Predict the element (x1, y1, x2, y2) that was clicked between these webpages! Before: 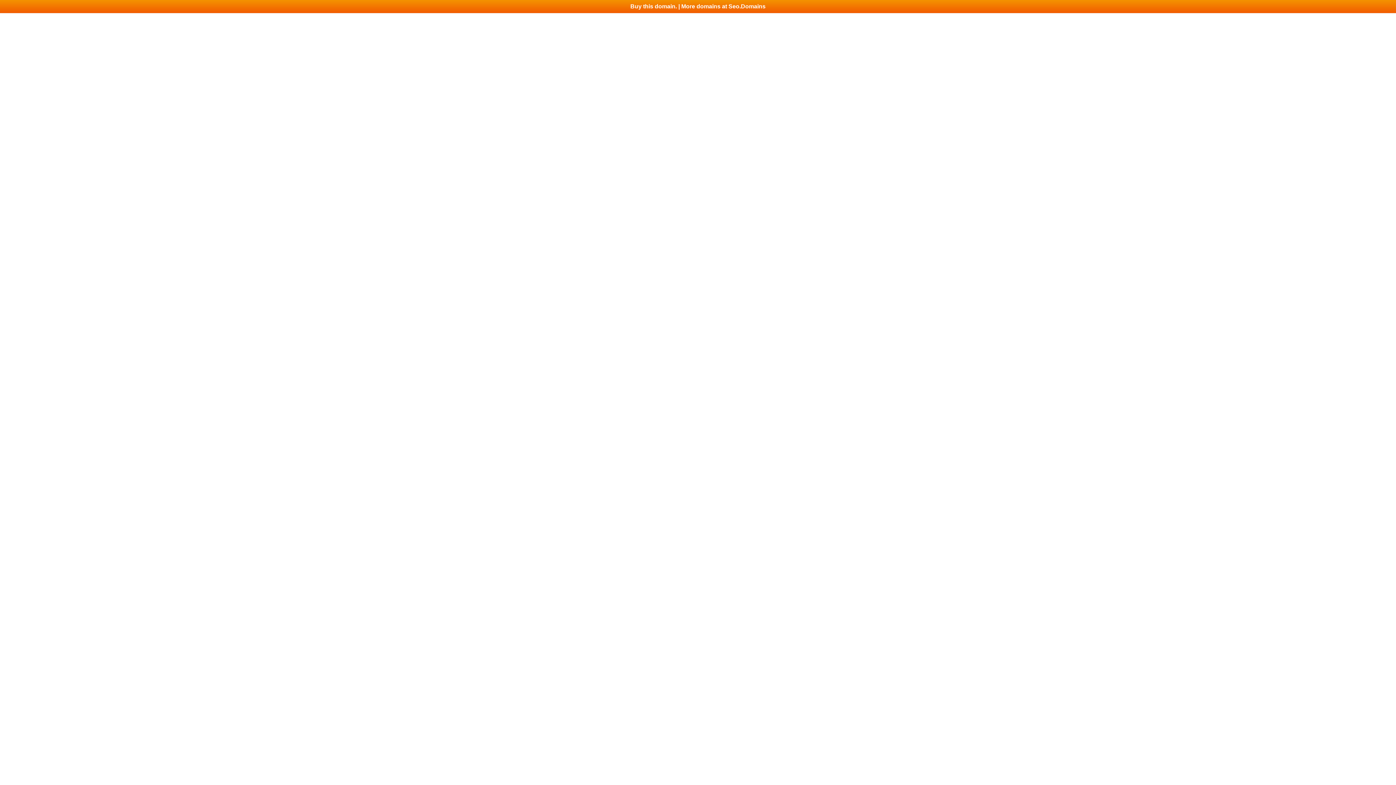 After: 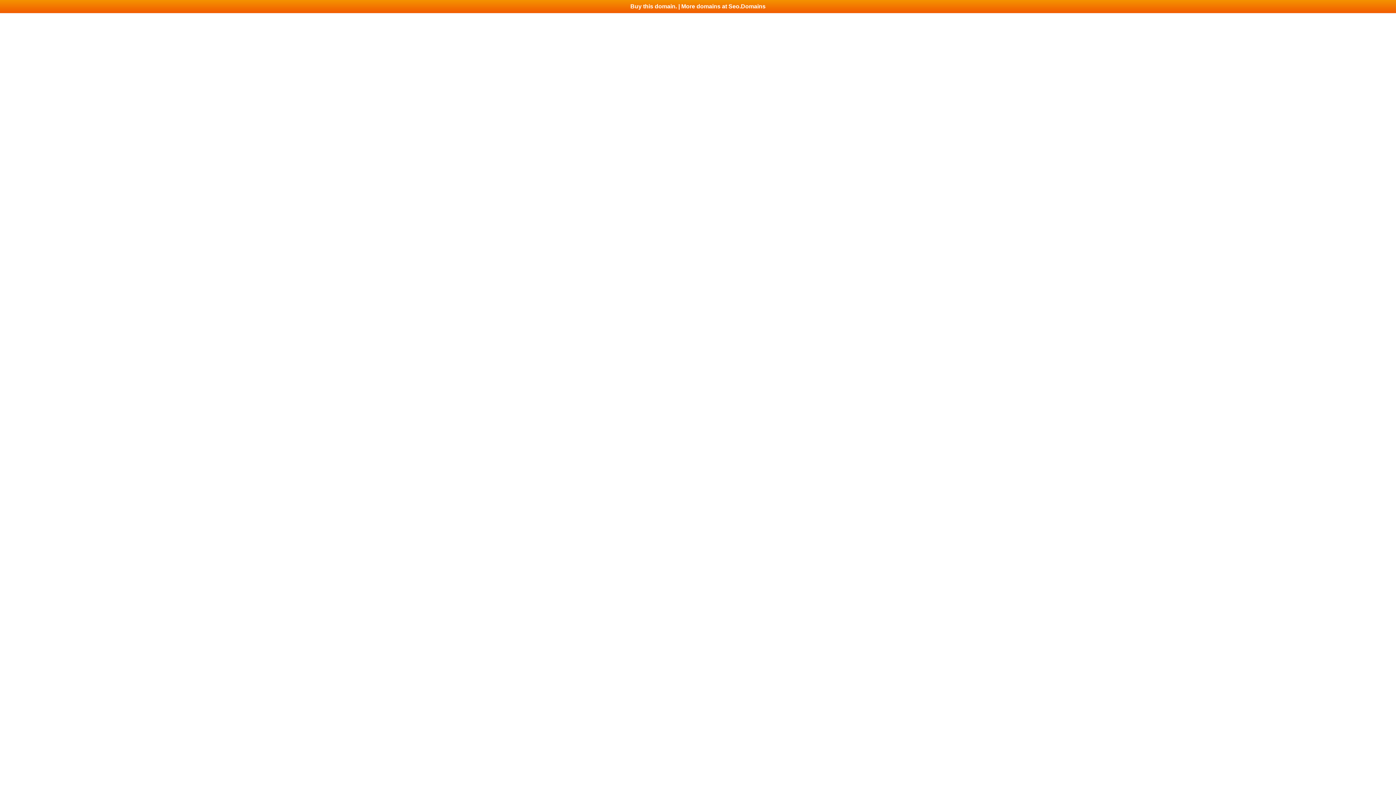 Action: label: Buy this domain. | More domains at Seo.Domains bbox: (0, 0, 1396, 13)